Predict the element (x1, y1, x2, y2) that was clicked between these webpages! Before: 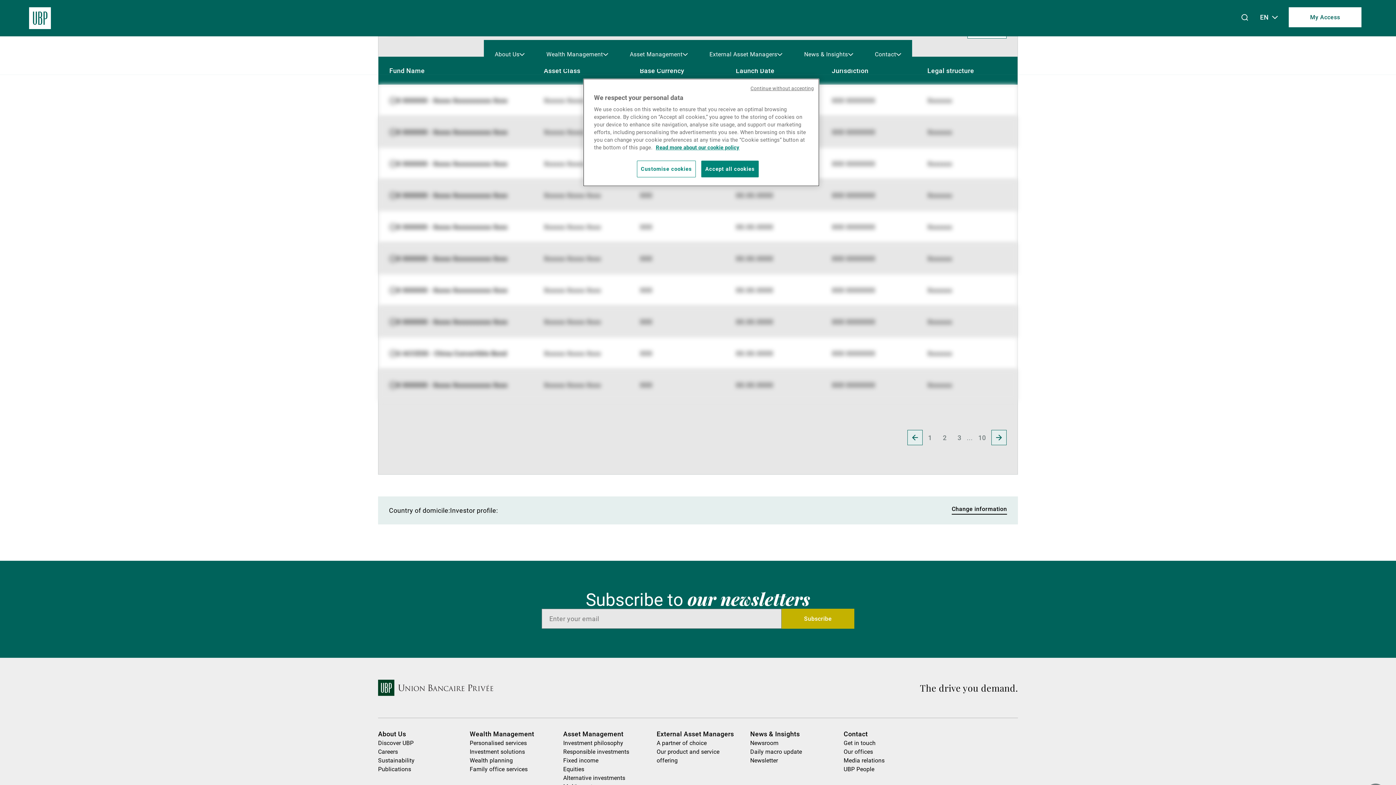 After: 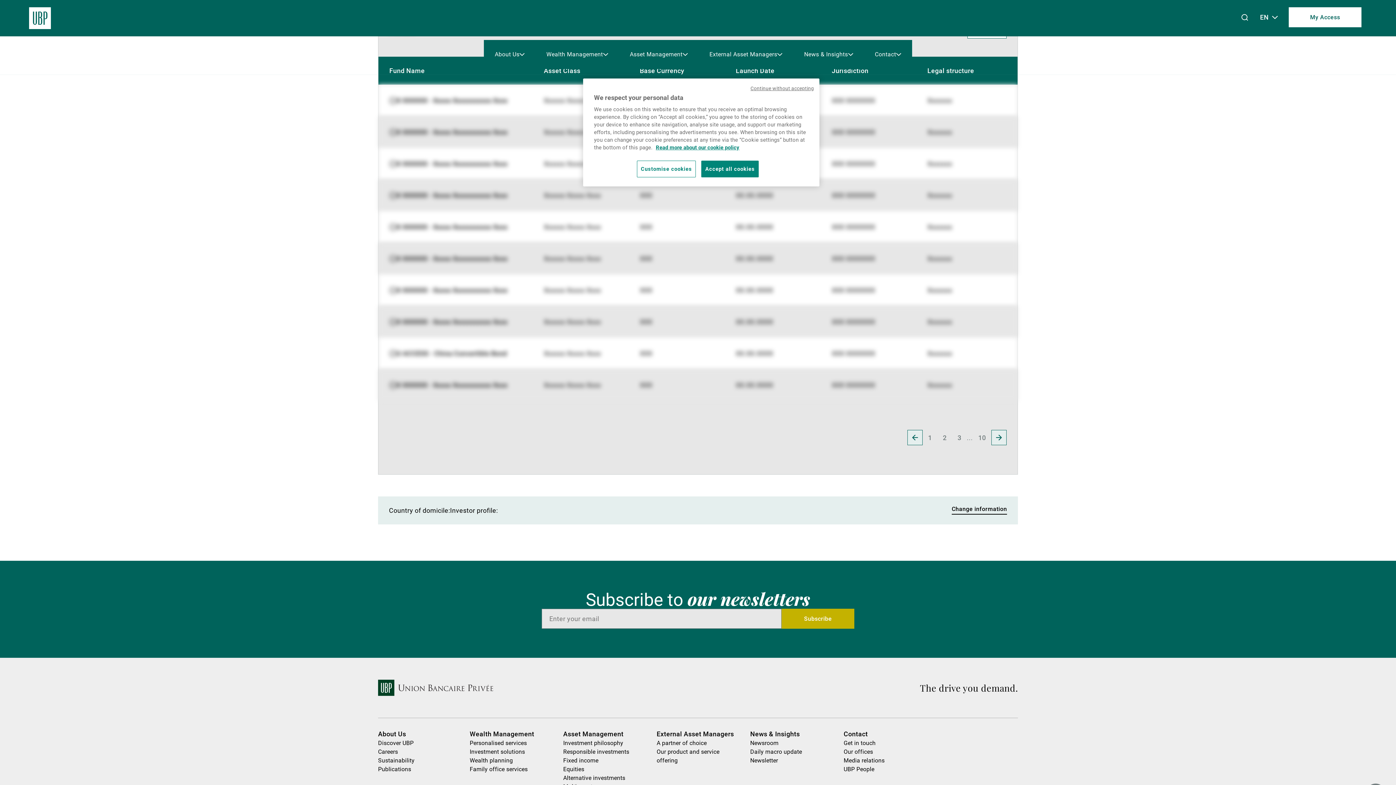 Action: bbox: (991, 430, 1006, 445) label: Go to next page